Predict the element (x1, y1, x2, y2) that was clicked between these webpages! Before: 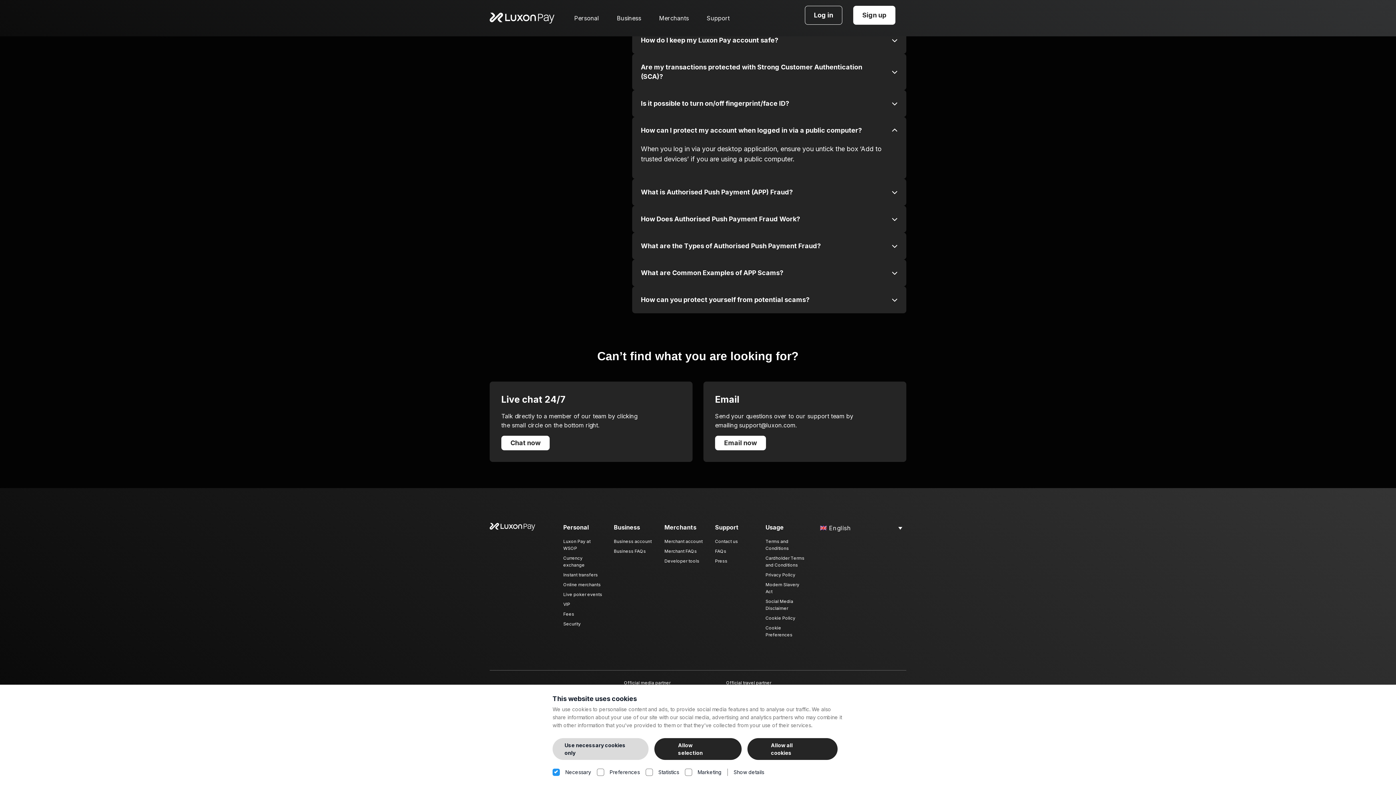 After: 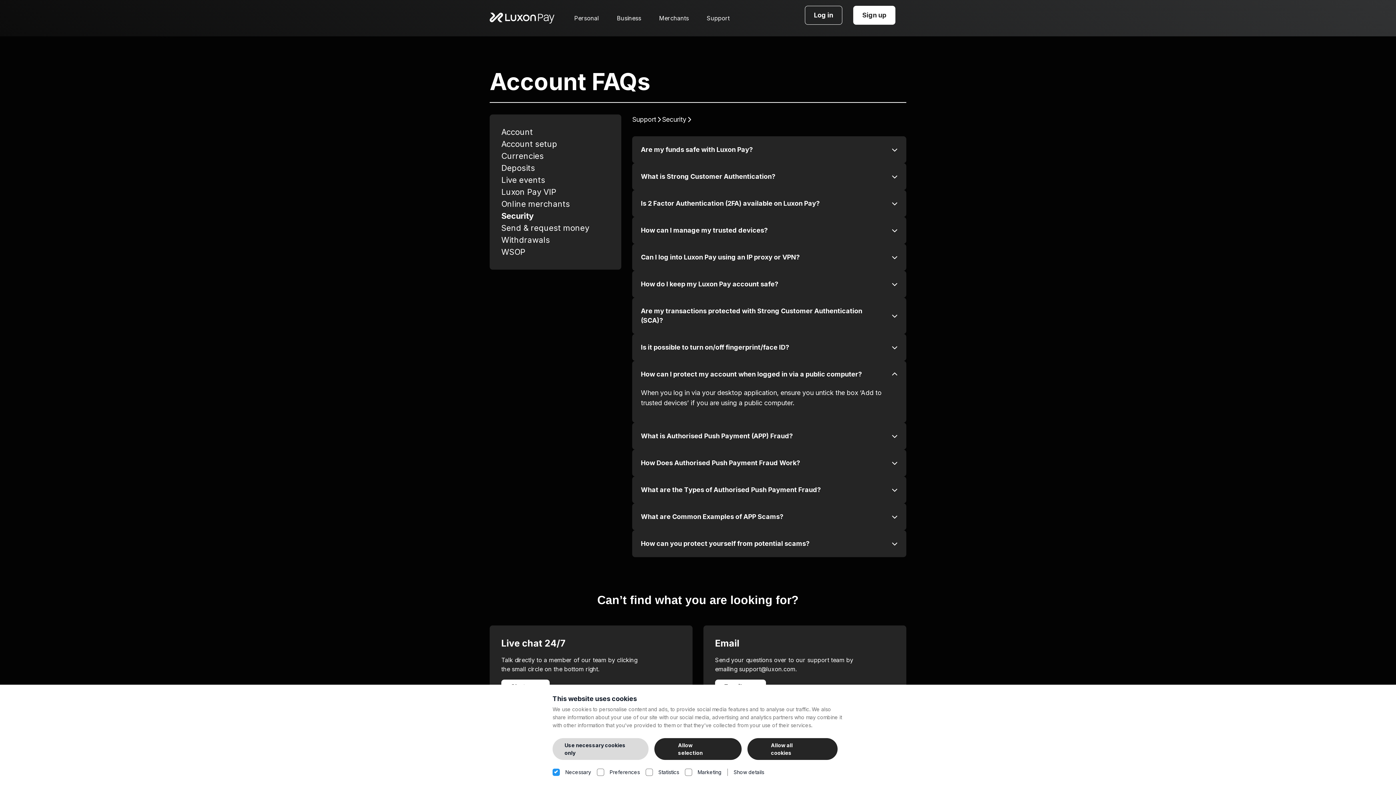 Action: label: Usage bbox: (765, 523, 805, 538)